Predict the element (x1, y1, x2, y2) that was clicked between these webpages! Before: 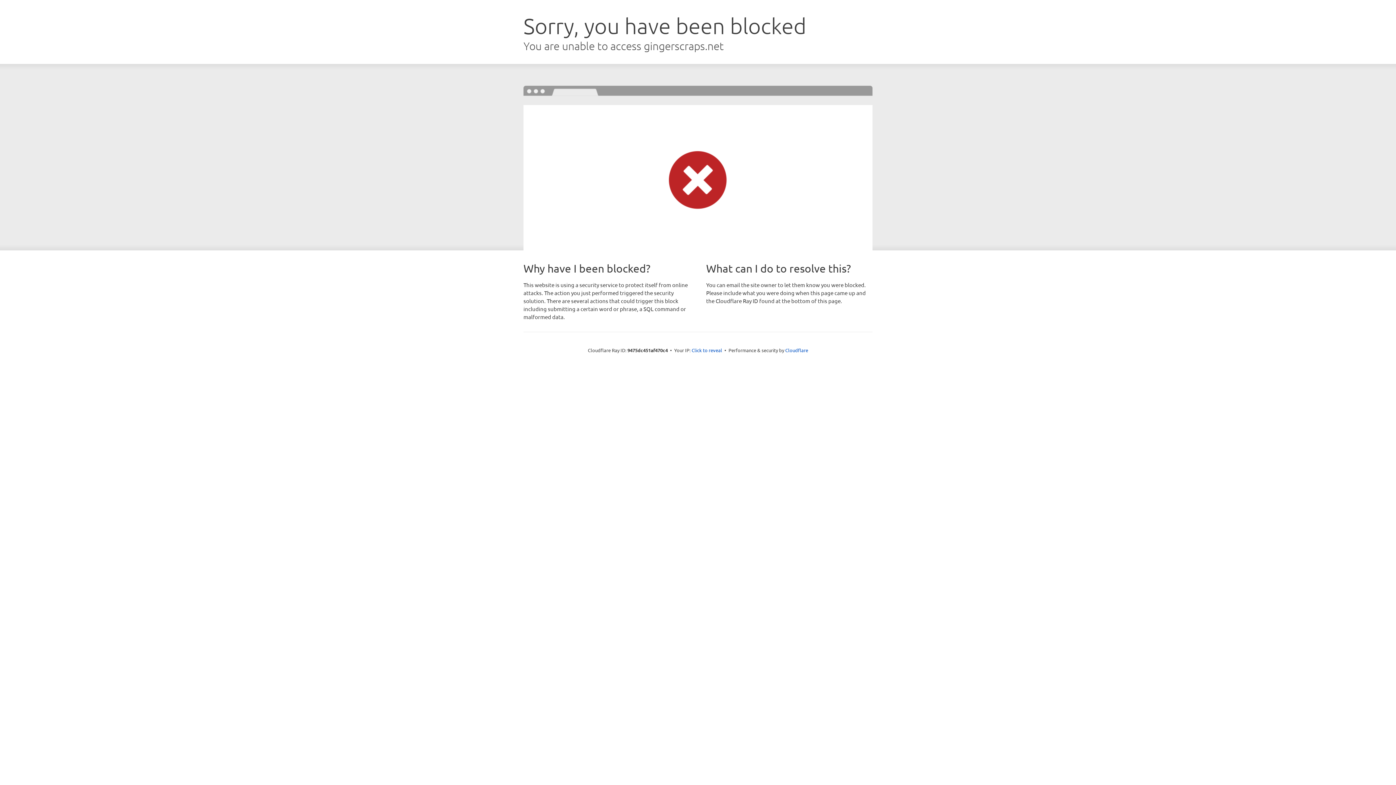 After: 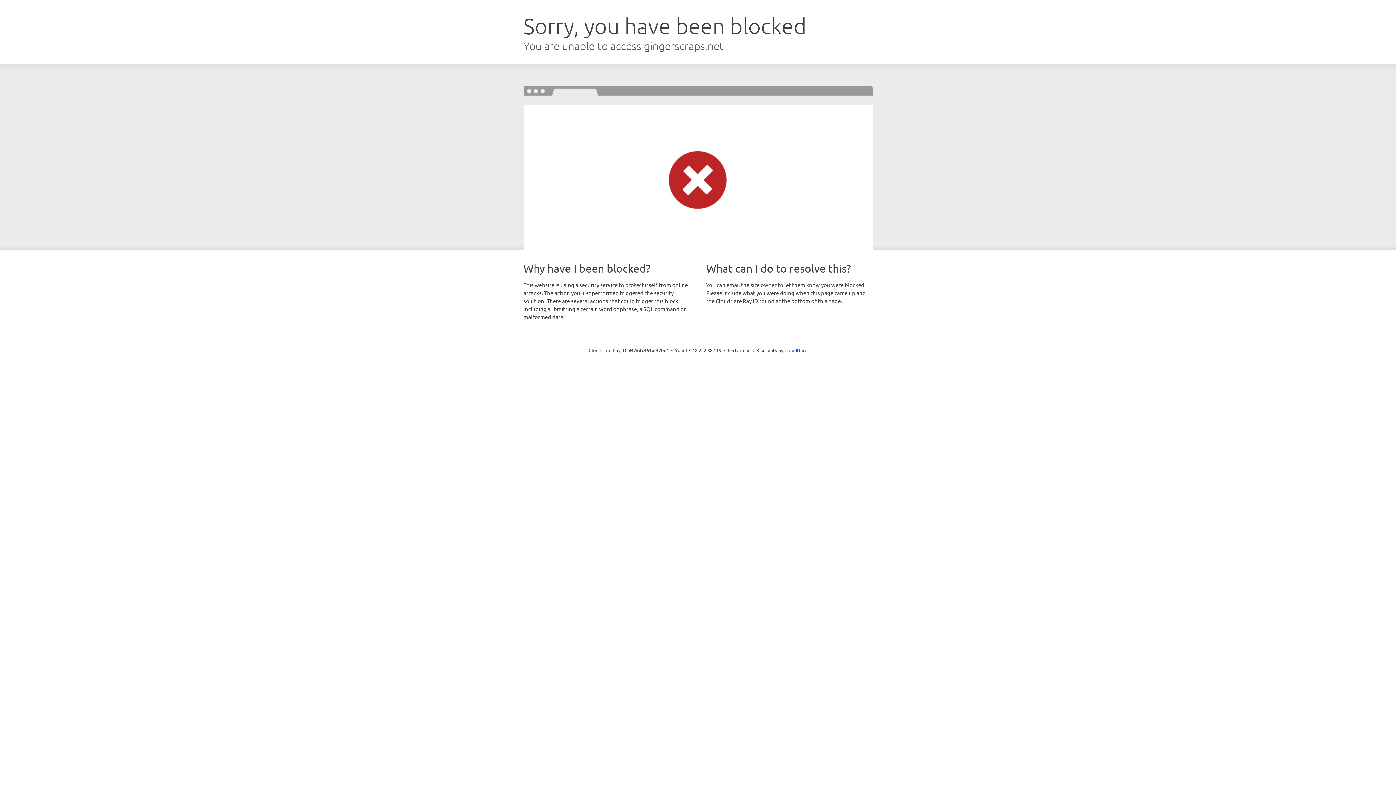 Action: label: Click to reveal bbox: (691, 346, 722, 353)